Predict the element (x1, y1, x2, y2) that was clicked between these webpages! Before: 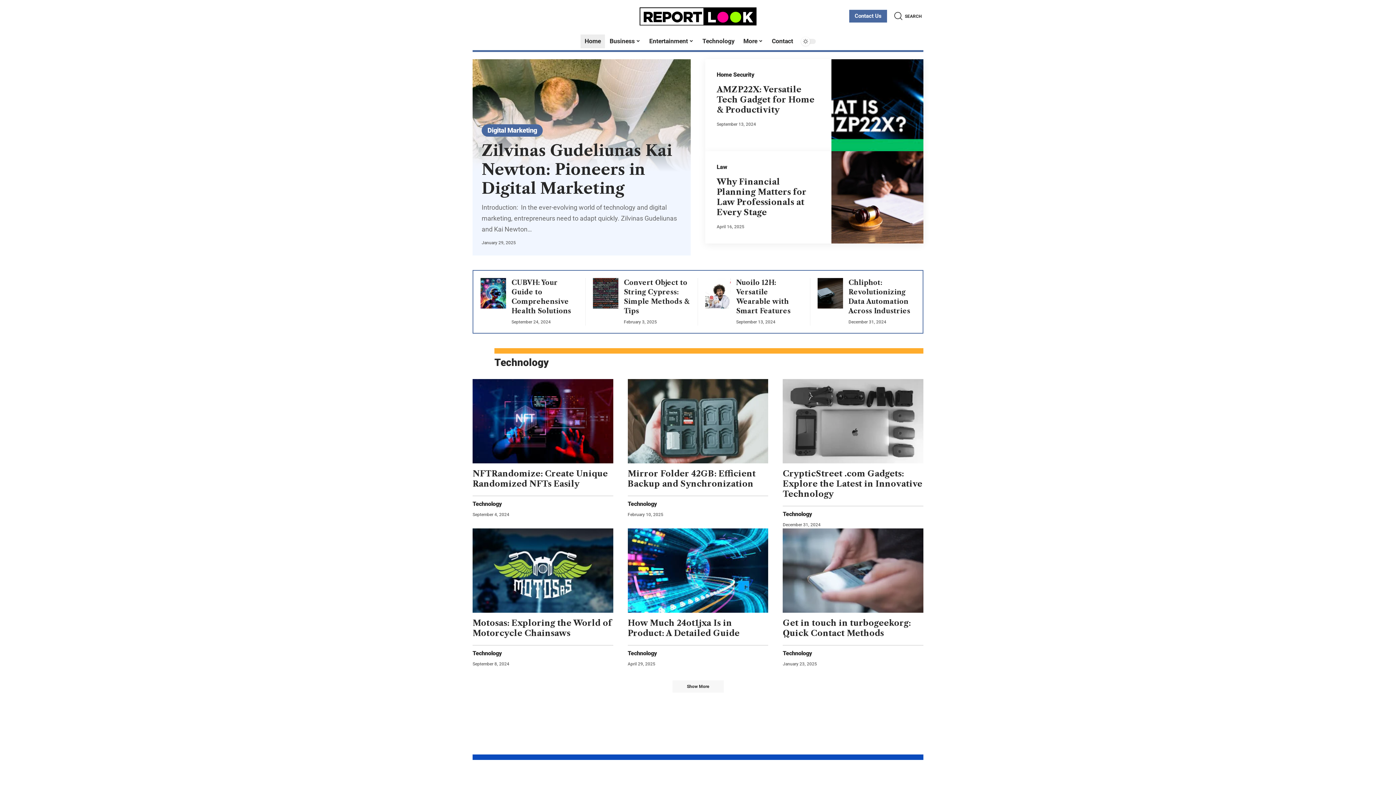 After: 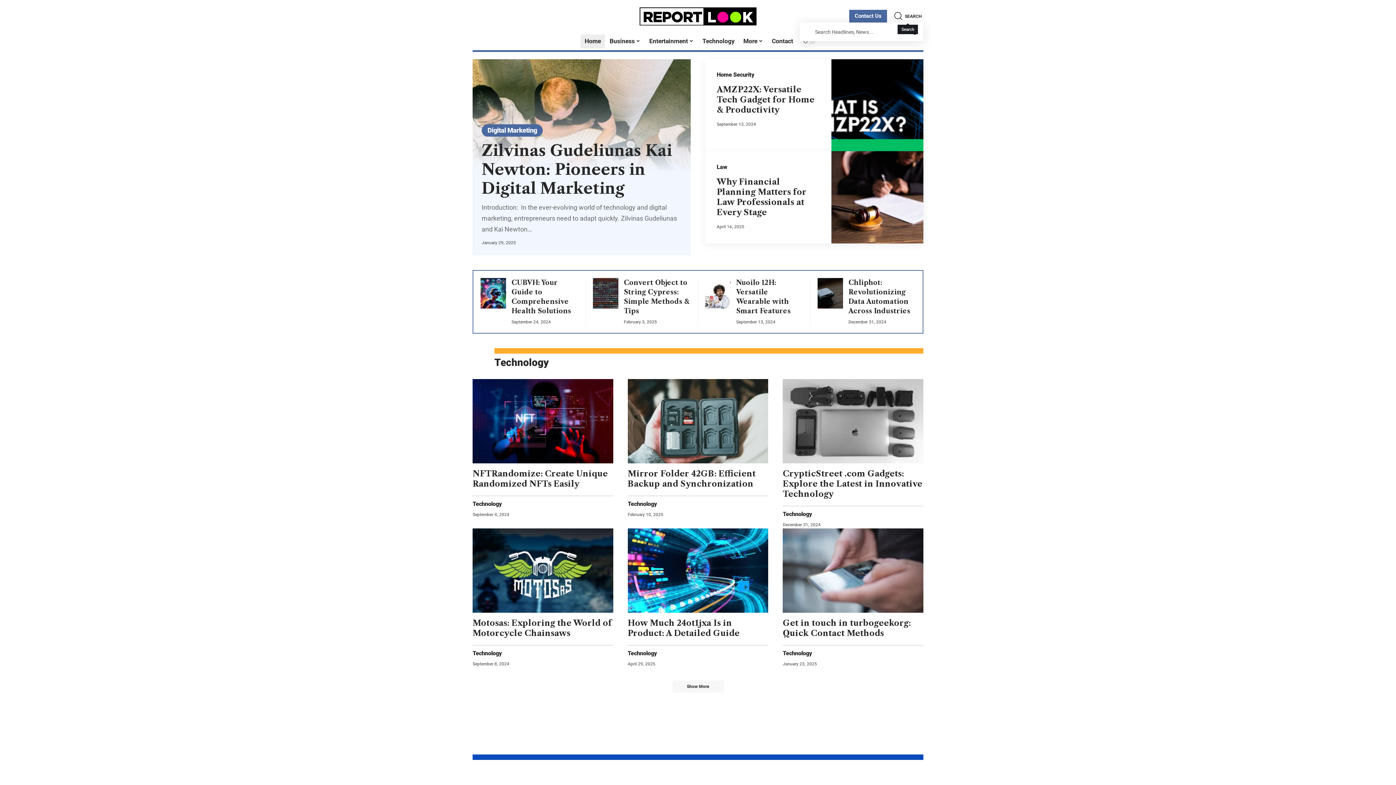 Action: label: search bbox: (894, 9, 921, 23)